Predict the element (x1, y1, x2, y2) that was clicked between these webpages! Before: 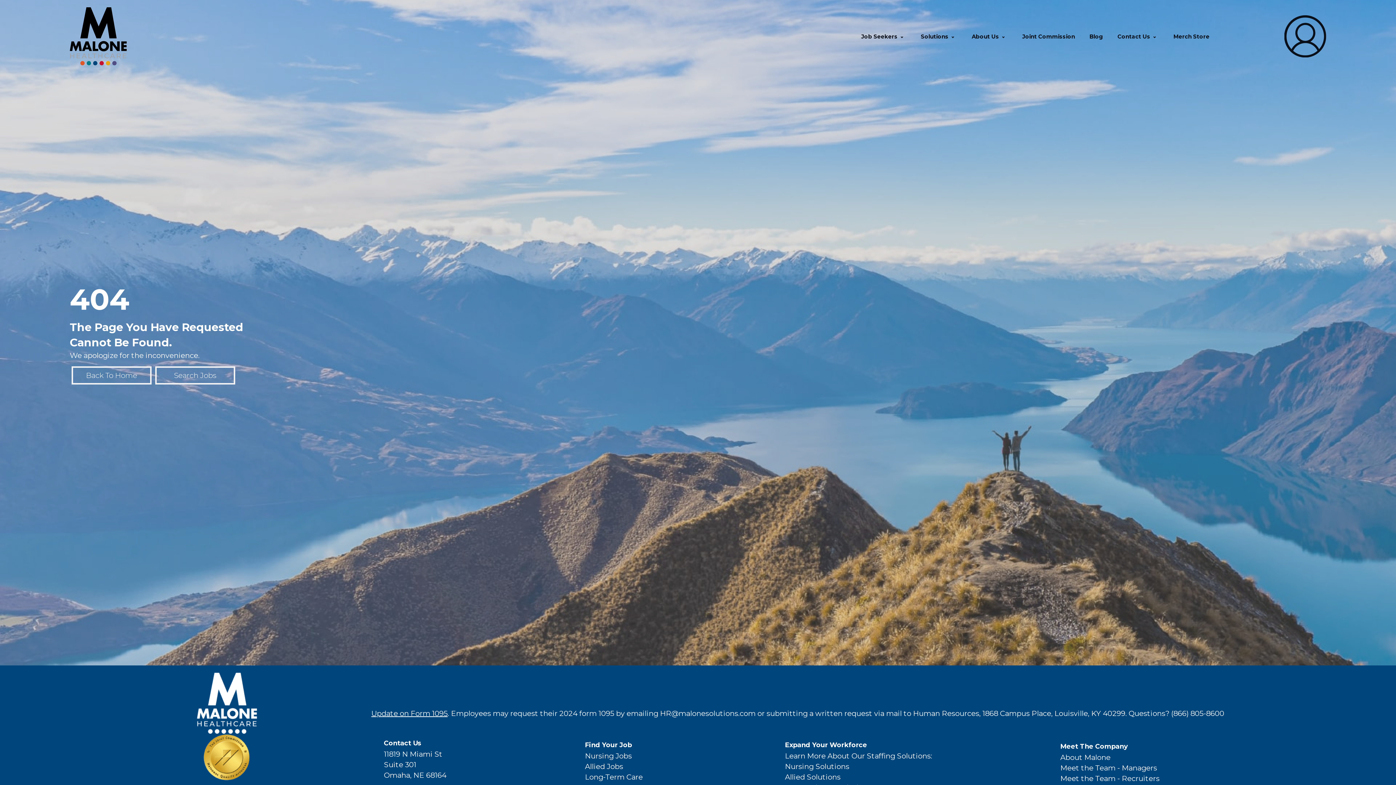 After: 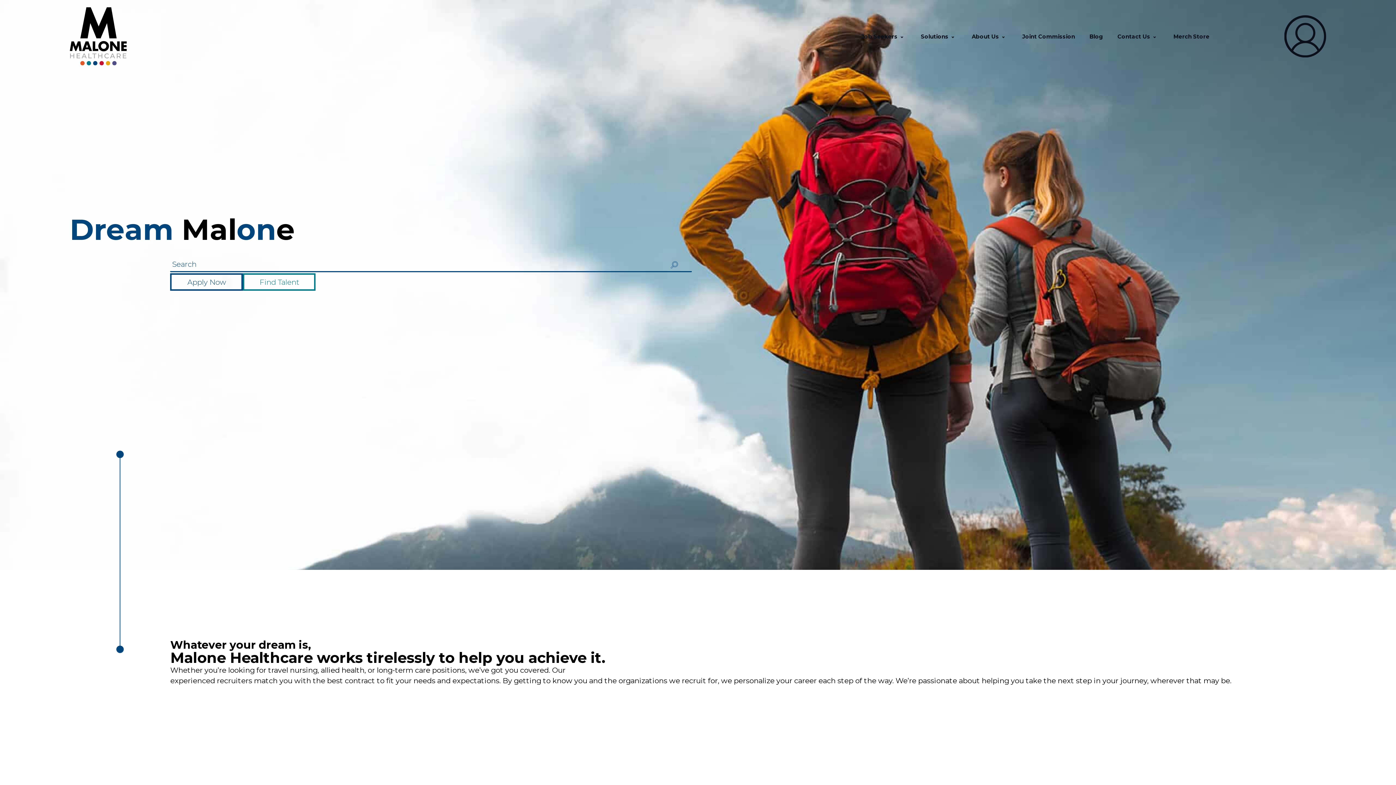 Action: bbox: (69, 31, 127, 40)